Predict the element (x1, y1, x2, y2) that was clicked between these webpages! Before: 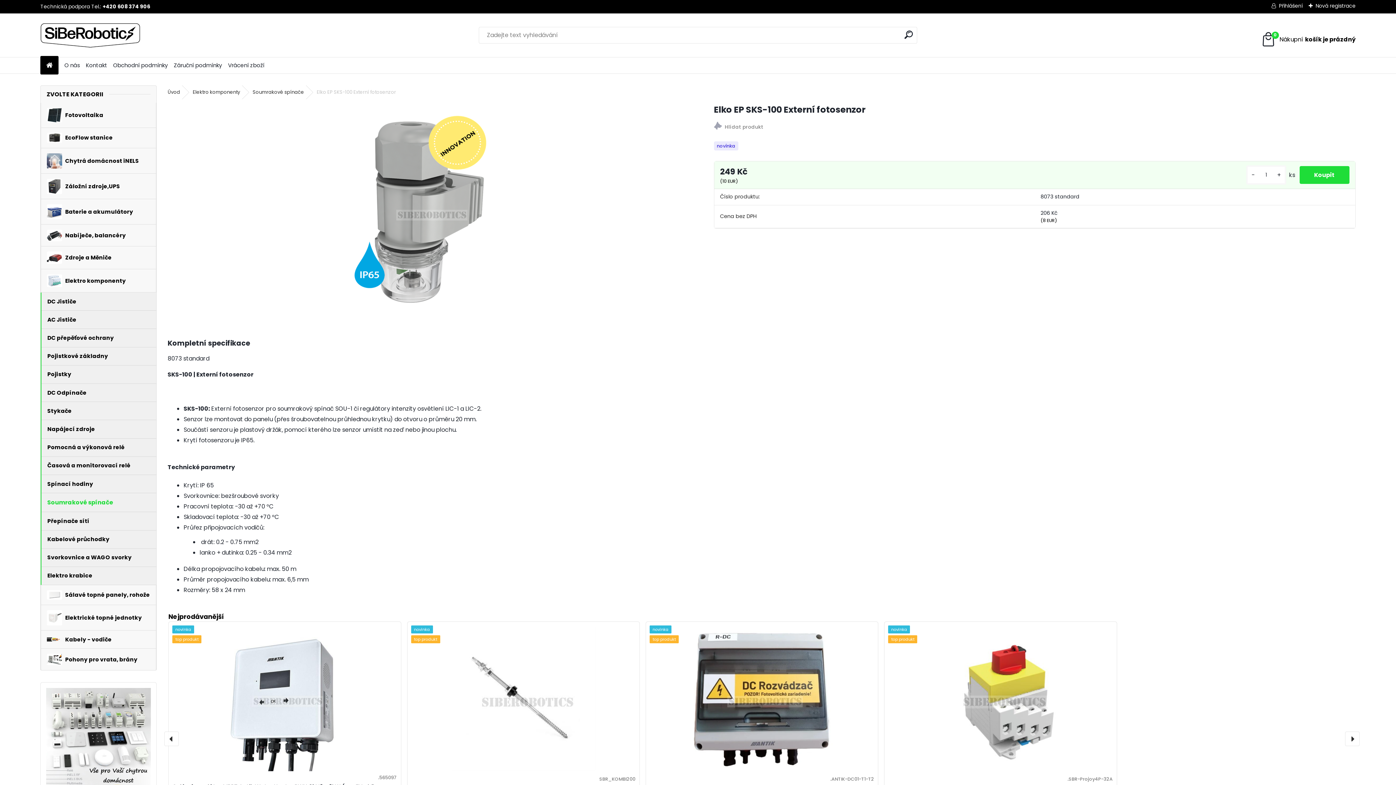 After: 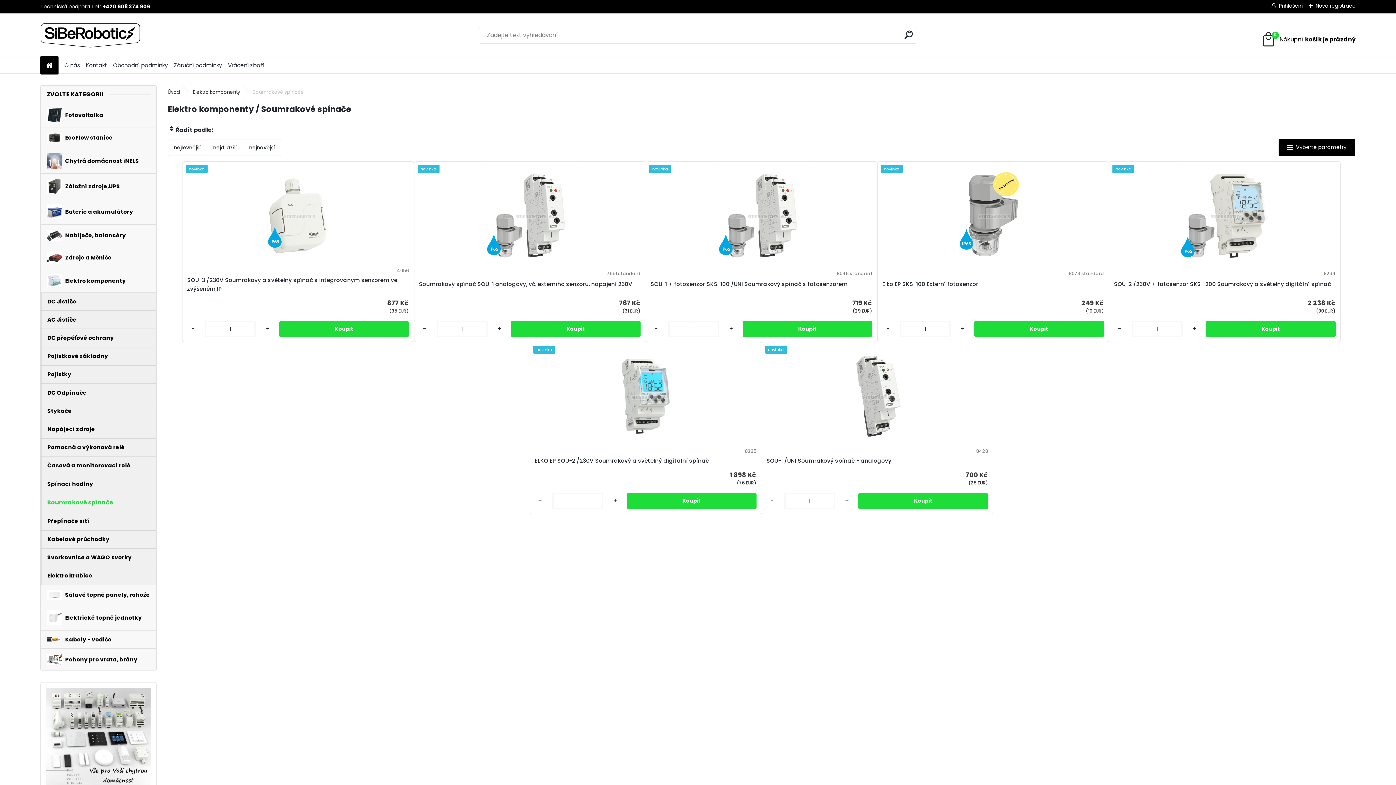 Action: bbox: (41, 493, 156, 512) label: Soumrakové spínače